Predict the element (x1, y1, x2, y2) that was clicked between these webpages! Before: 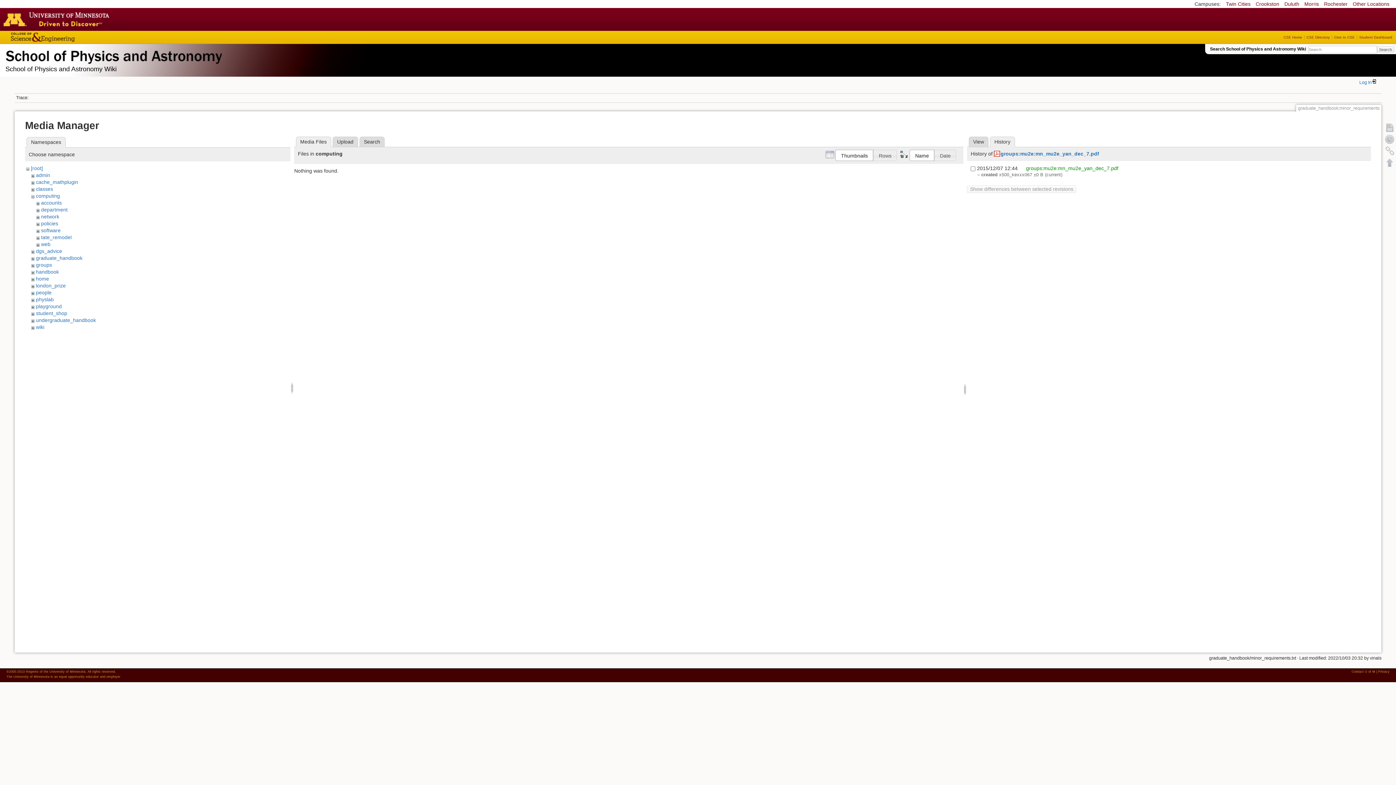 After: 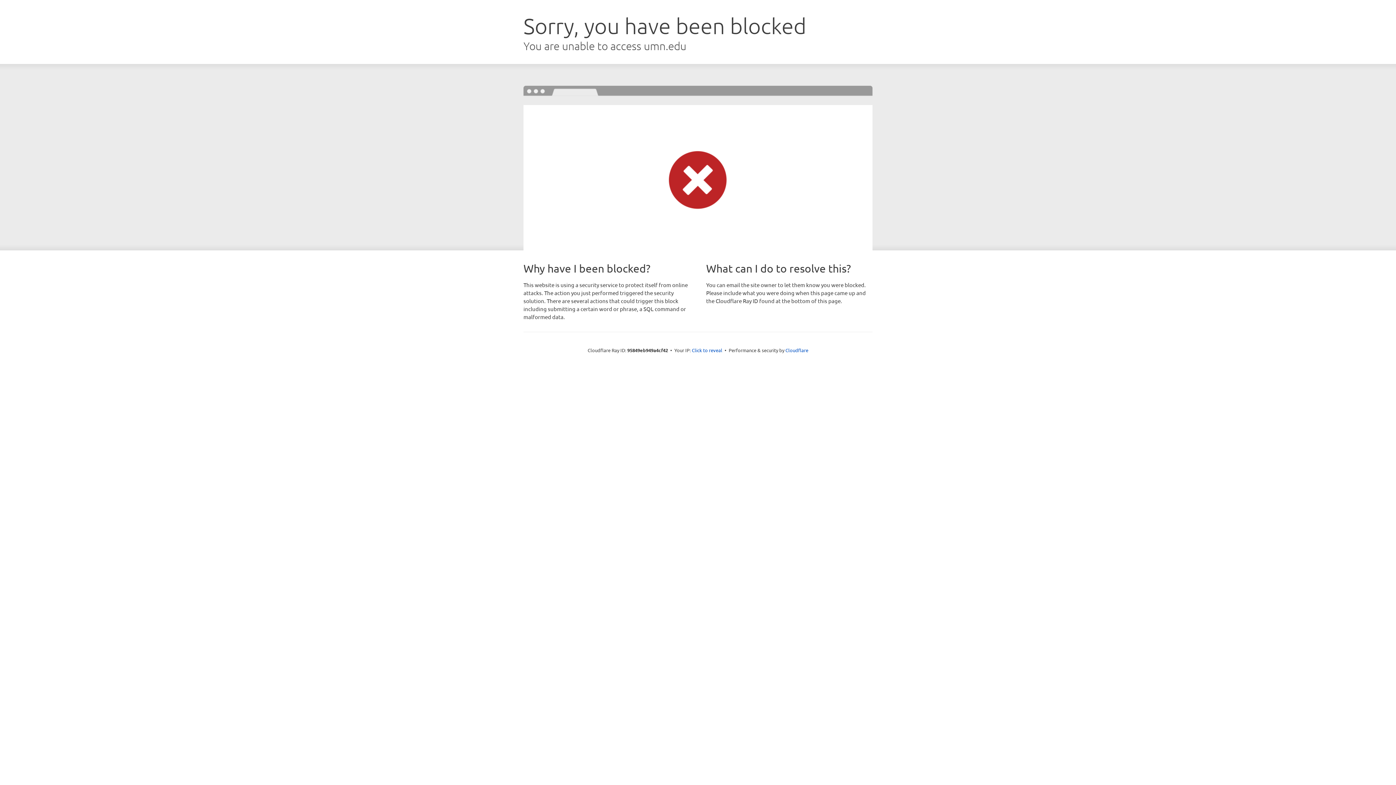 Action: label: School of Physics & Astronomy bbox: (0, 44, 225, 64)